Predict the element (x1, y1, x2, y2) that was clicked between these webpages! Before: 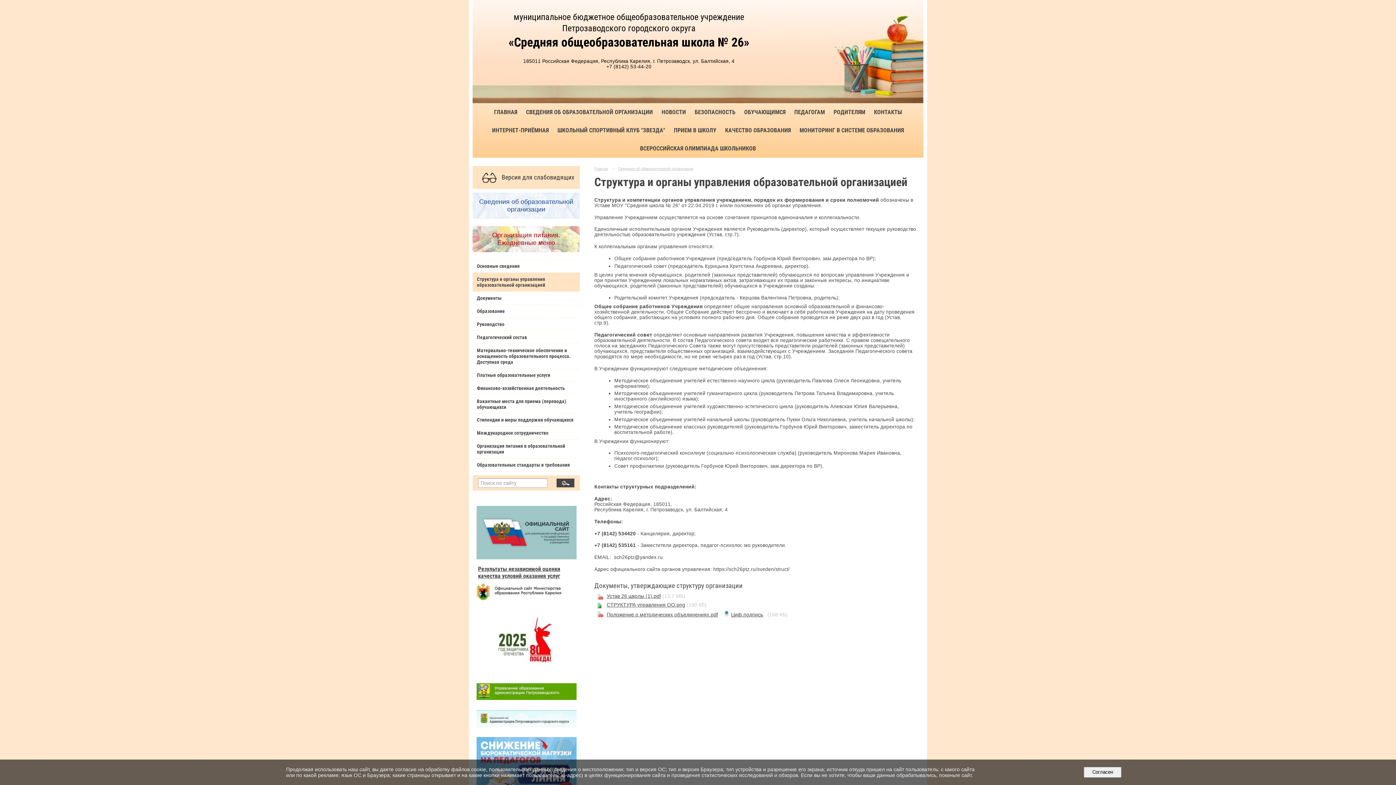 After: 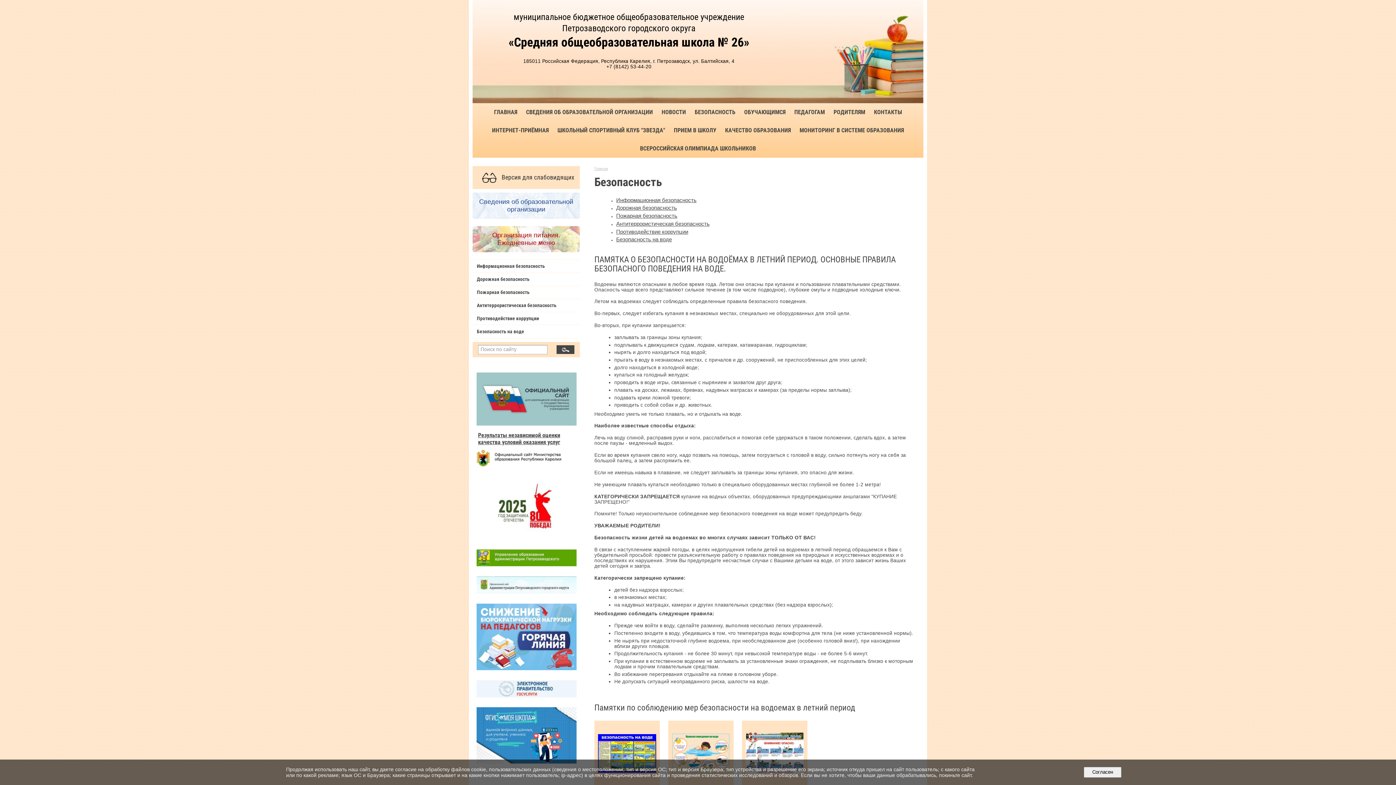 Action: bbox: (690, 103, 740, 121) label: БЕЗОПАСНОСТЬ